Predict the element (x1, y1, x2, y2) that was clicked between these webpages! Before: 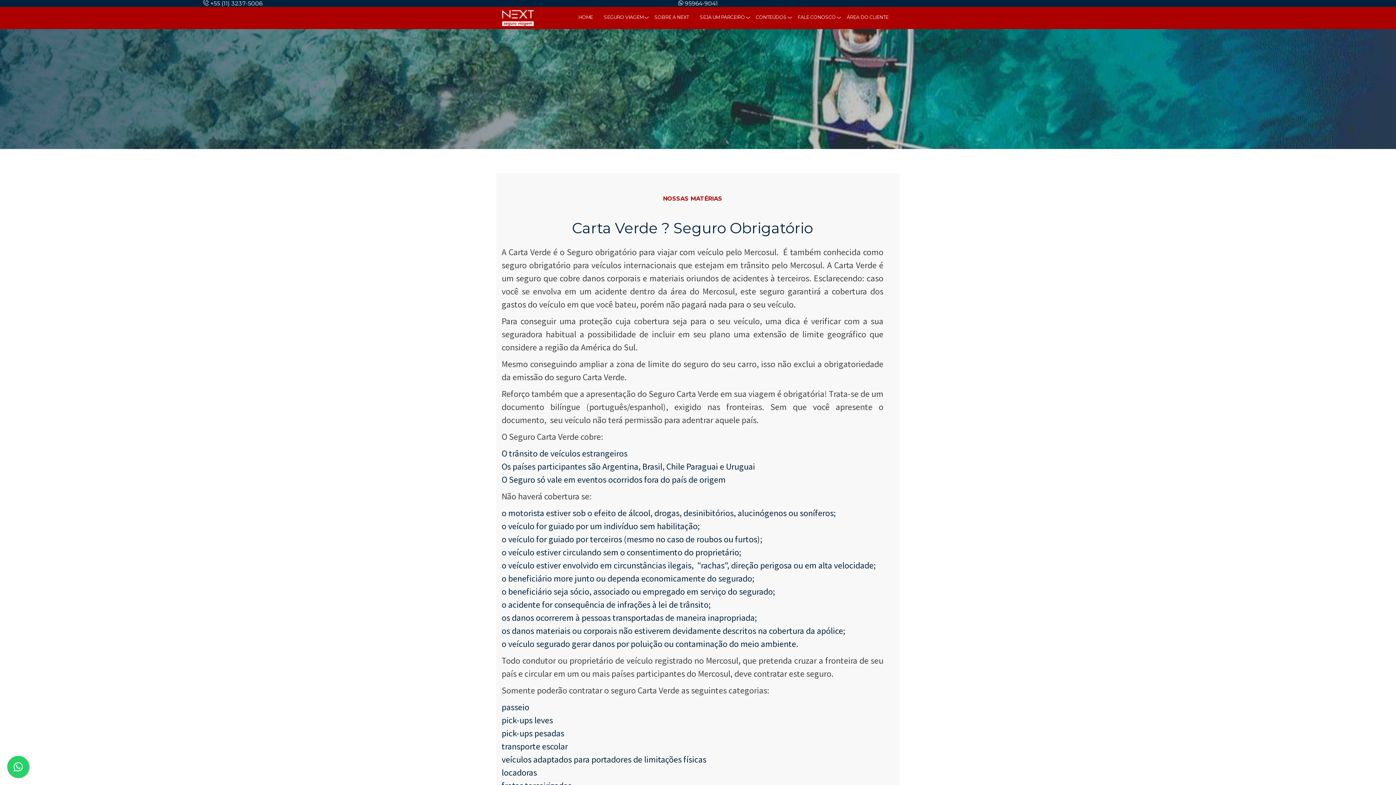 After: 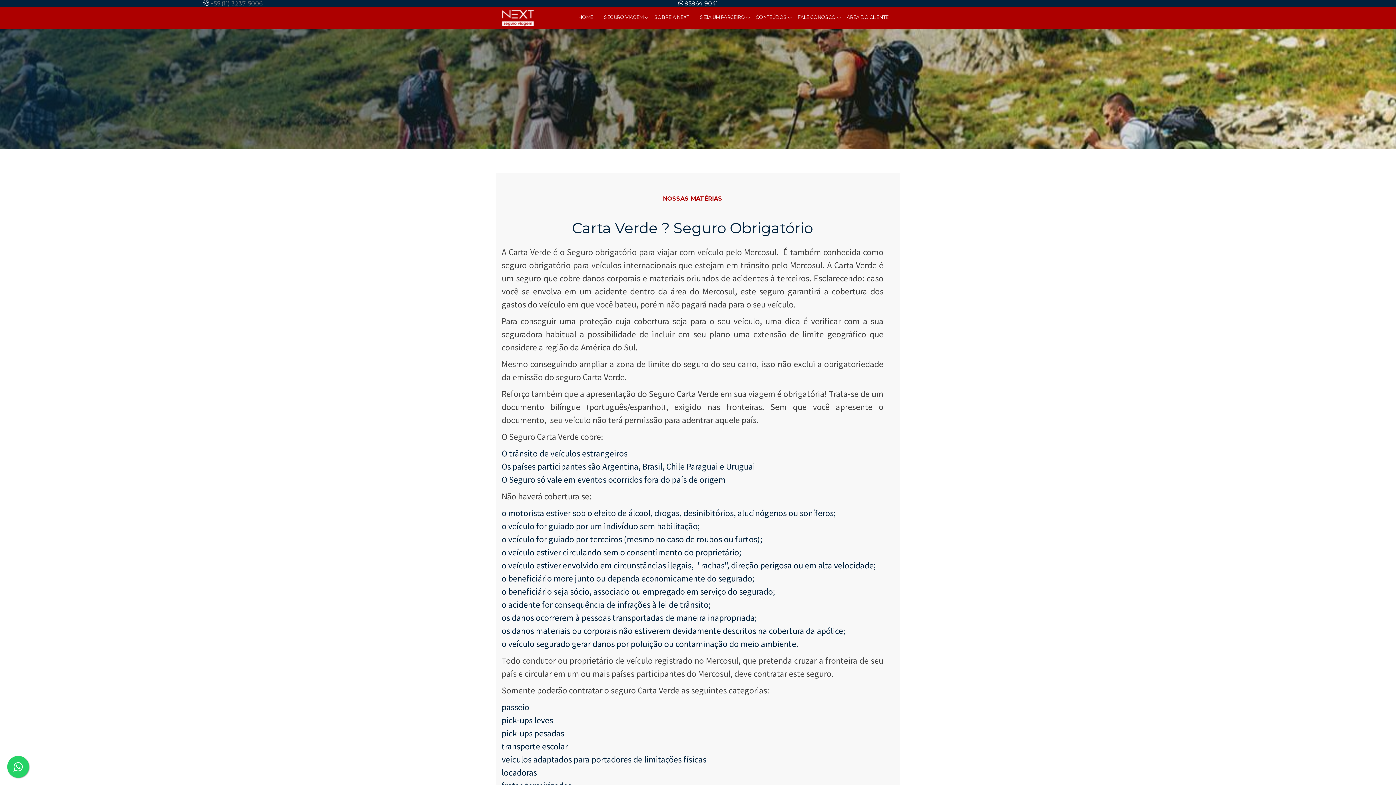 Action: bbox: (210, 0, 262, 6) label: +55 (11) 3237-5006